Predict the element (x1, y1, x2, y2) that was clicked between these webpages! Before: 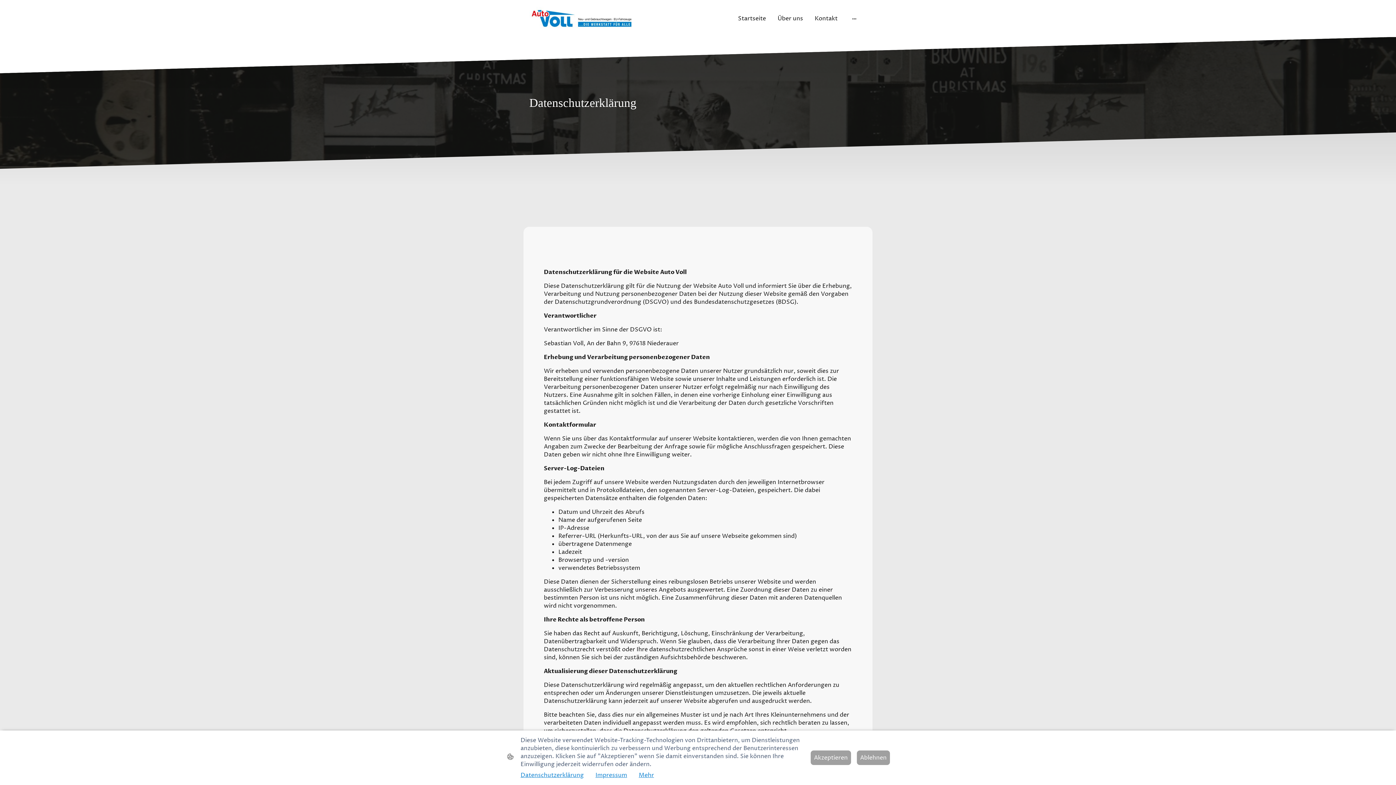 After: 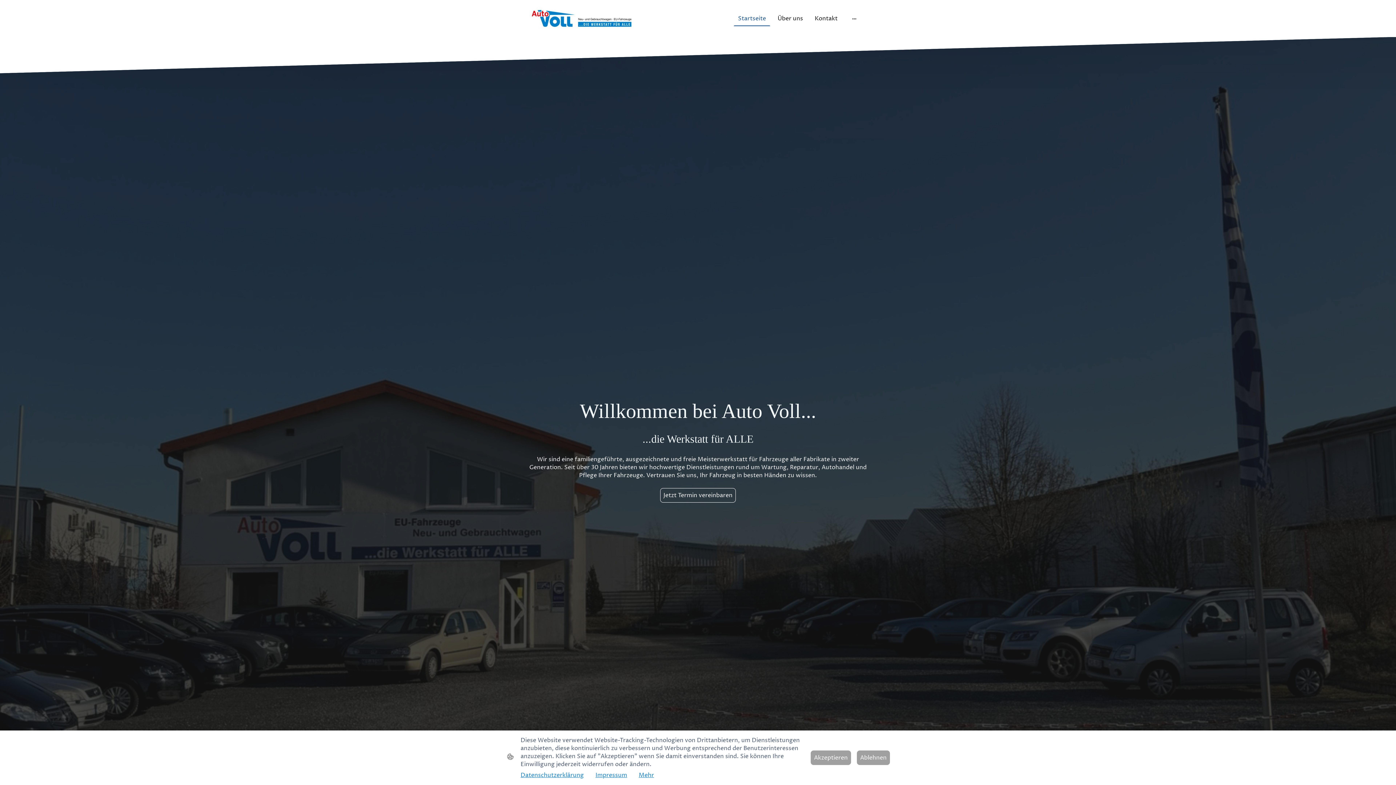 Action: bbox: (734, 11, 769, 25) label: Startseite